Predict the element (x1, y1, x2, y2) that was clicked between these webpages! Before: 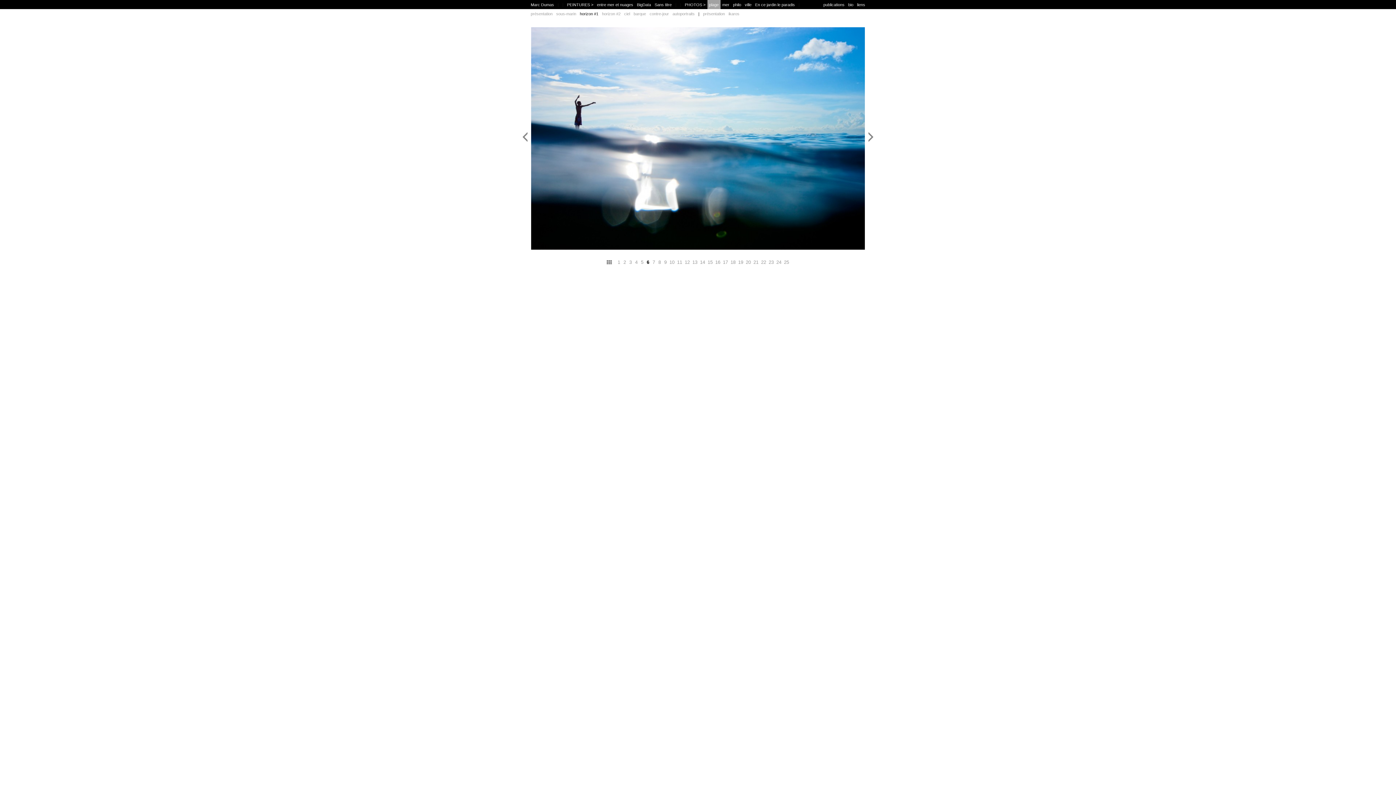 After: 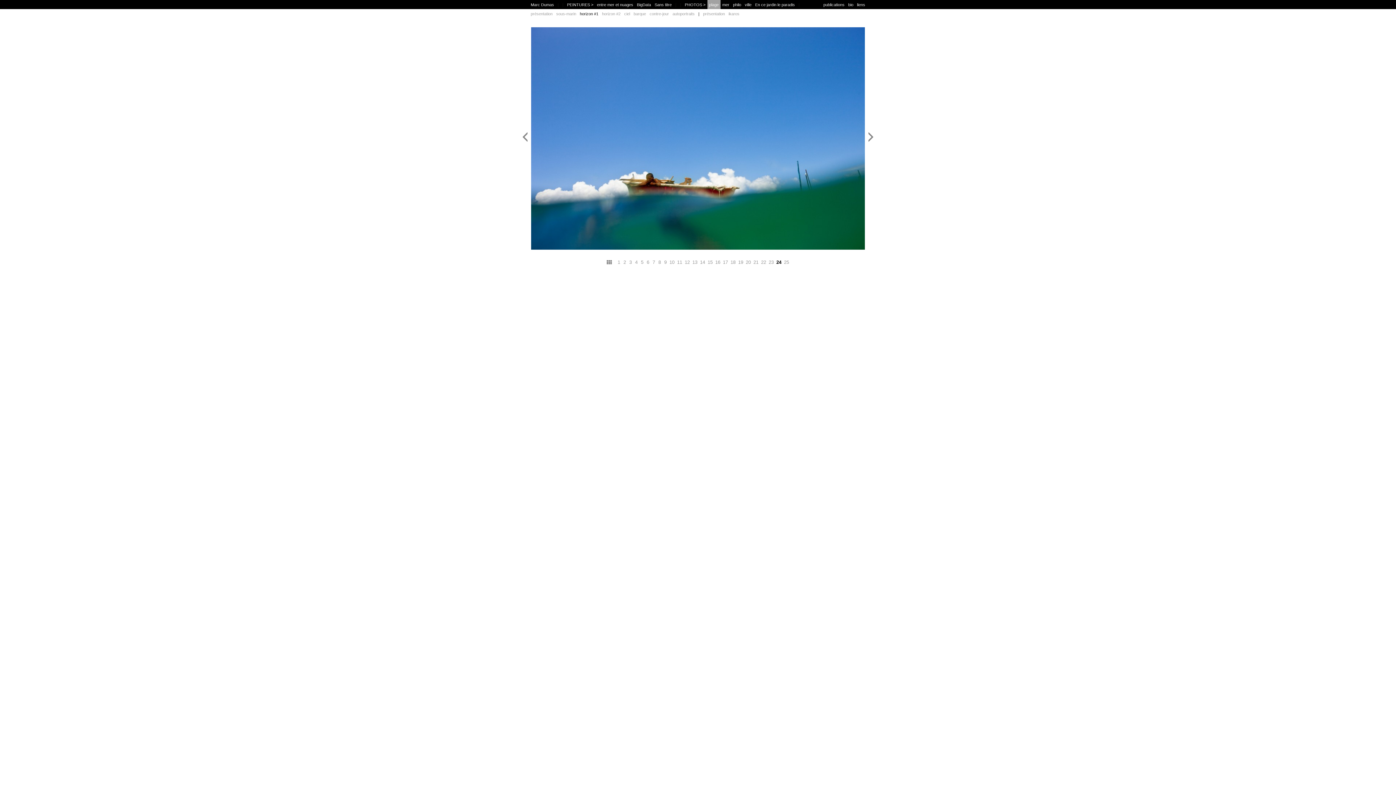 Action: label: 24 bbox: (775, 258, 783, 267)